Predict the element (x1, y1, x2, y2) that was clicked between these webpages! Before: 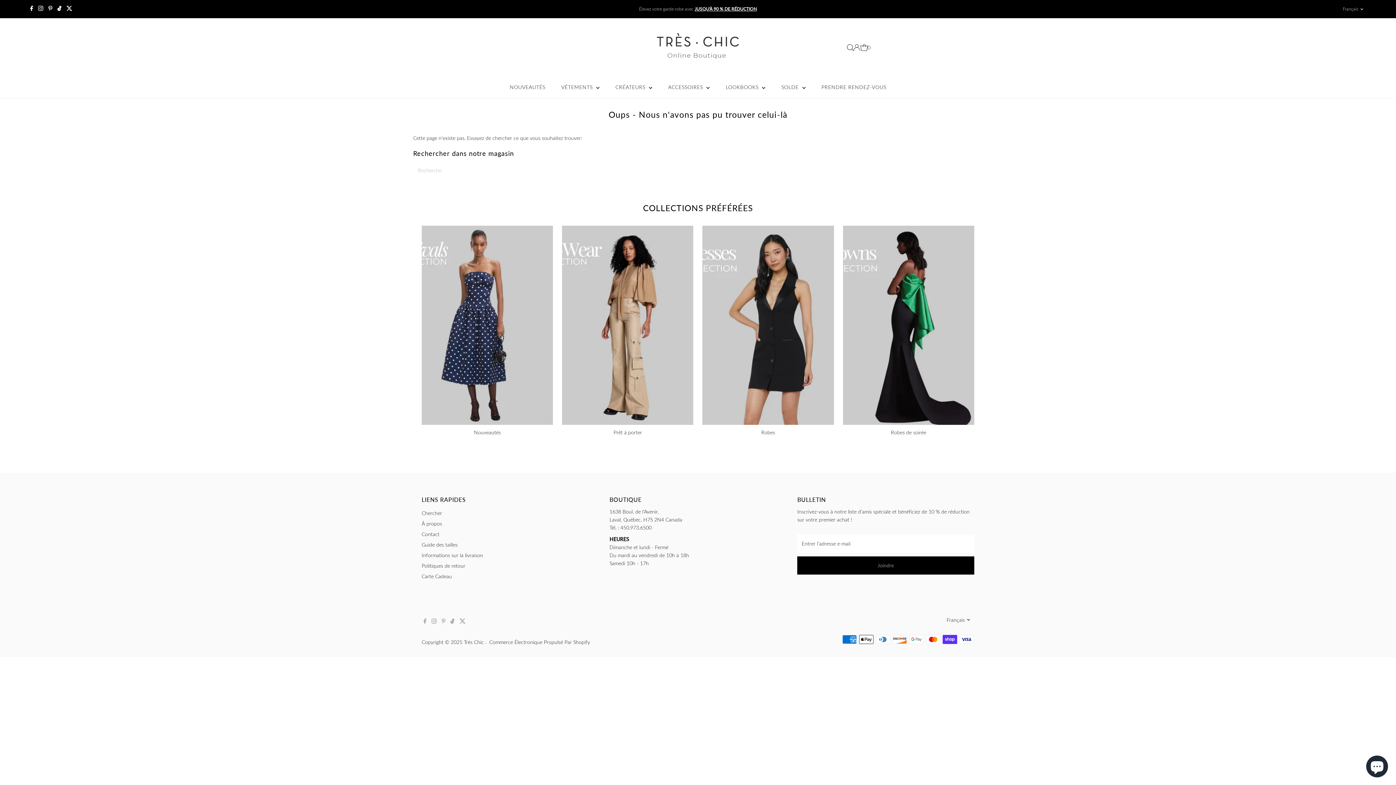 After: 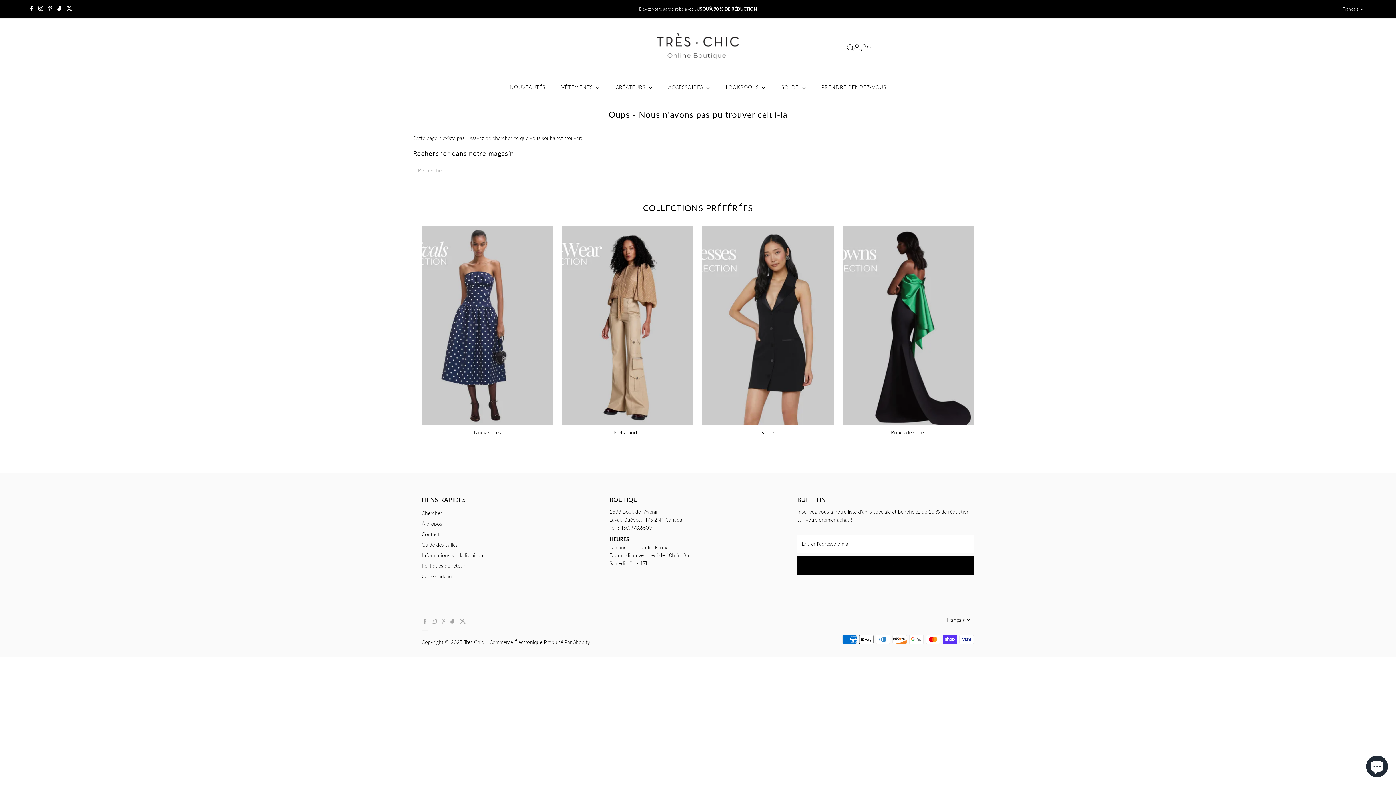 Action: label: Facebook bbox: (421, 613, 428, 630)